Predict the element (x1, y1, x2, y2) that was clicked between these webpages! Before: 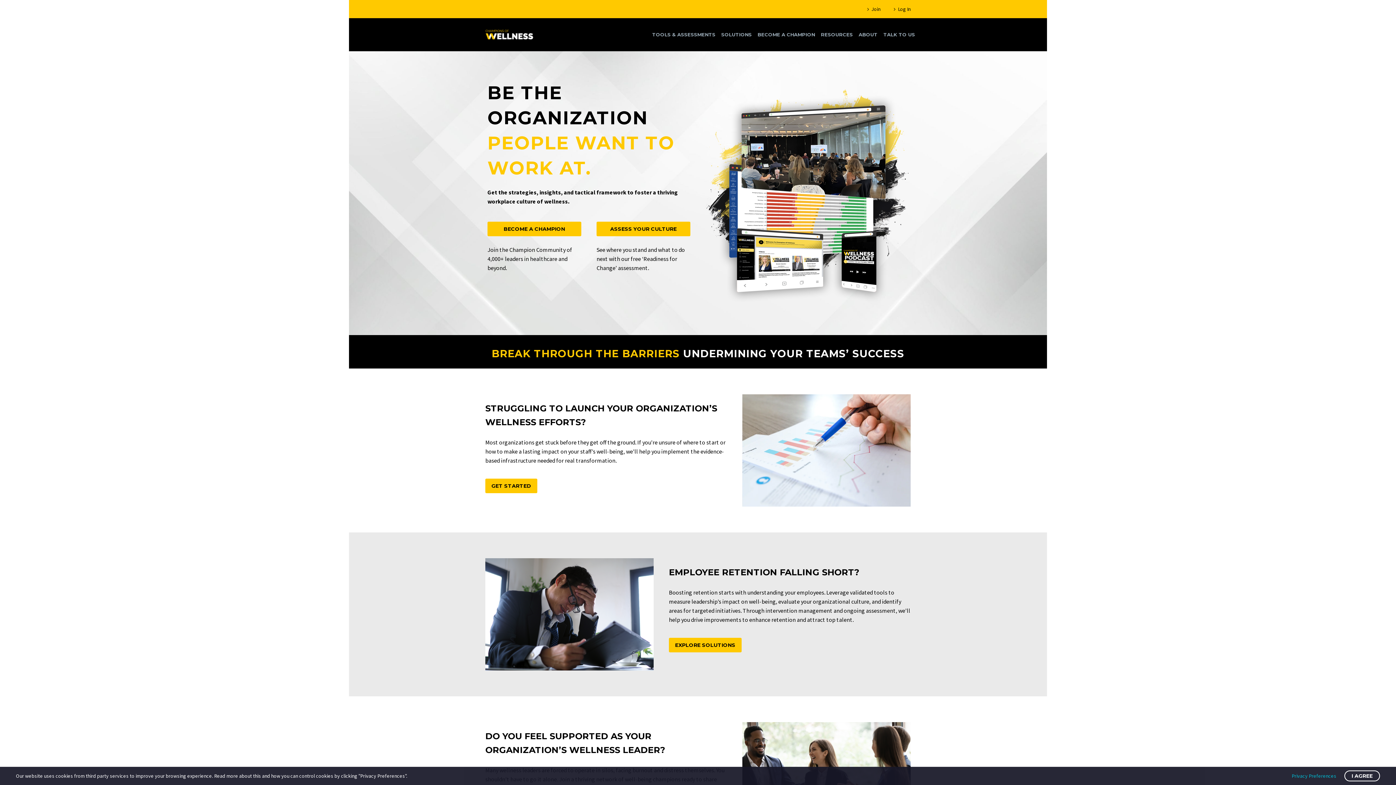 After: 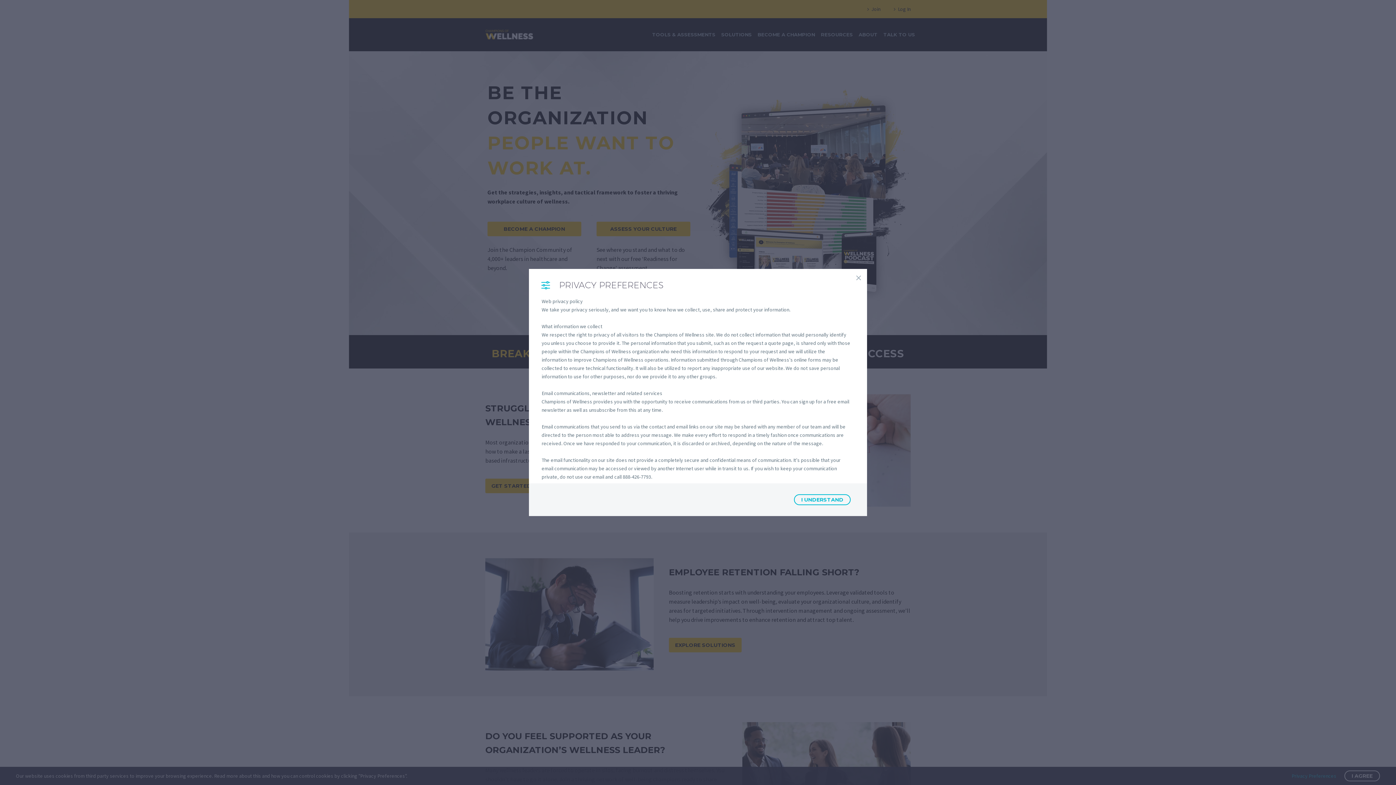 Action: bbox: (1292, 772, 1336, 780) label: Privacy Preferences